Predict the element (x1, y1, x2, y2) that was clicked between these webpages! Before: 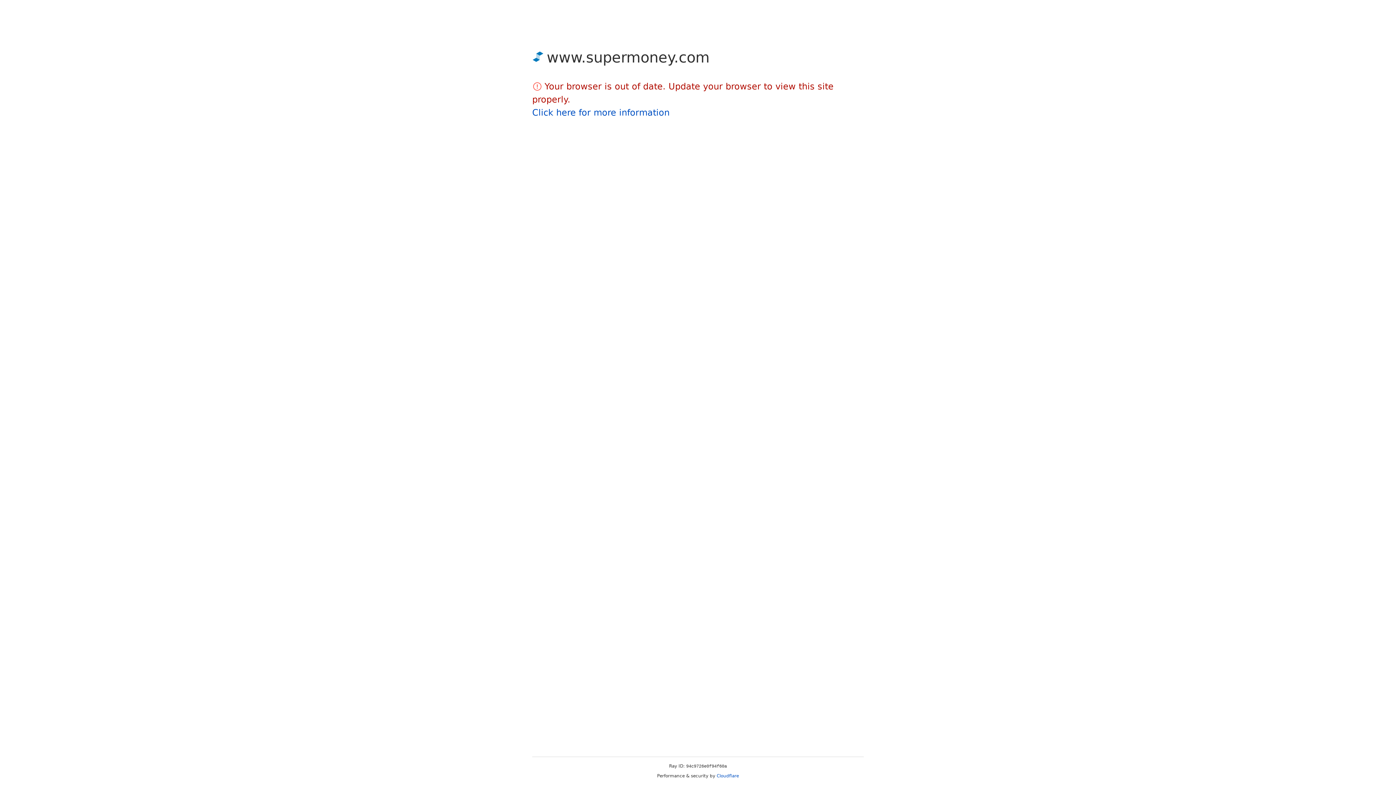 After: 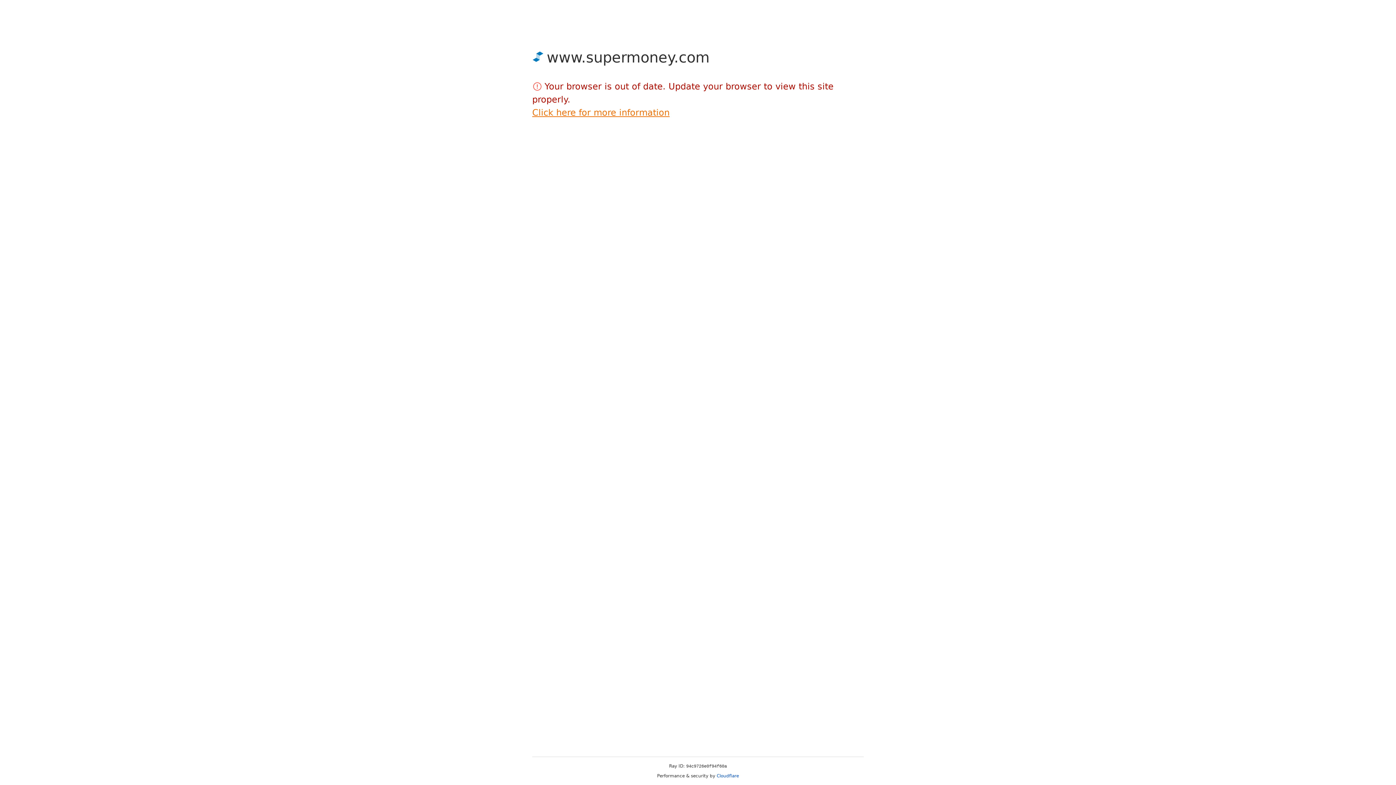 Action: label: Click here for more information bbox: (532, 107, 669, 117)